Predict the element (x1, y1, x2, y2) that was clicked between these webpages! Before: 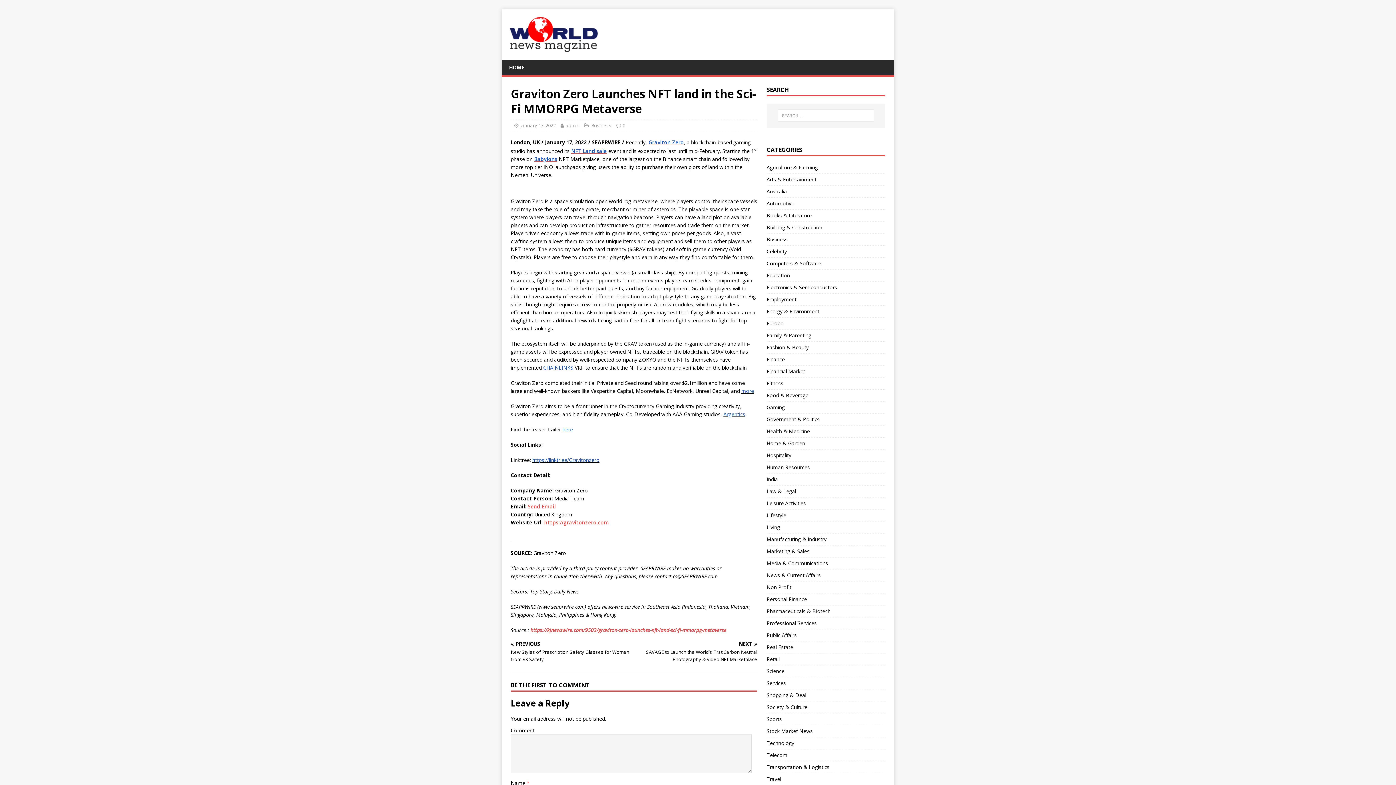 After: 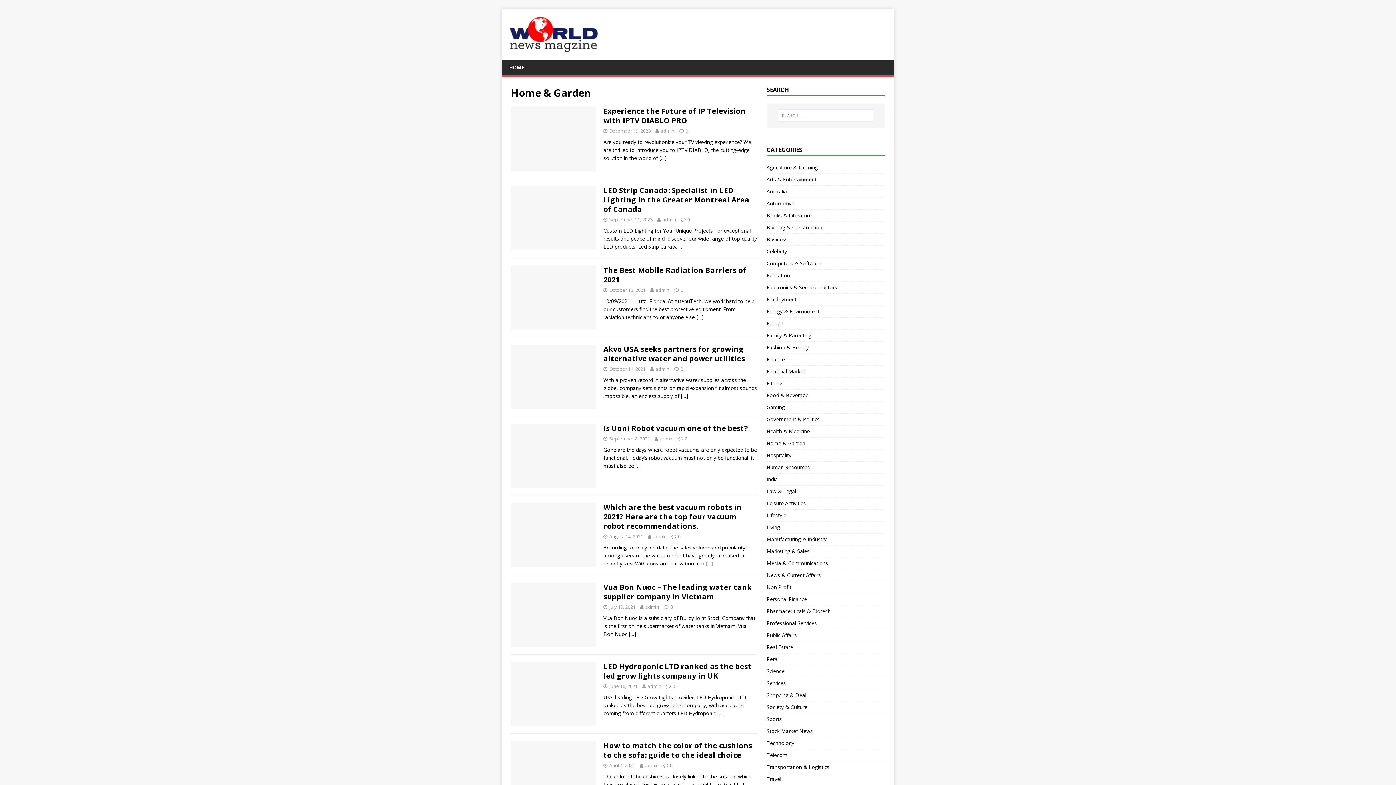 Action: label: Home & Garden bbox: (766, 437, 885, 449)